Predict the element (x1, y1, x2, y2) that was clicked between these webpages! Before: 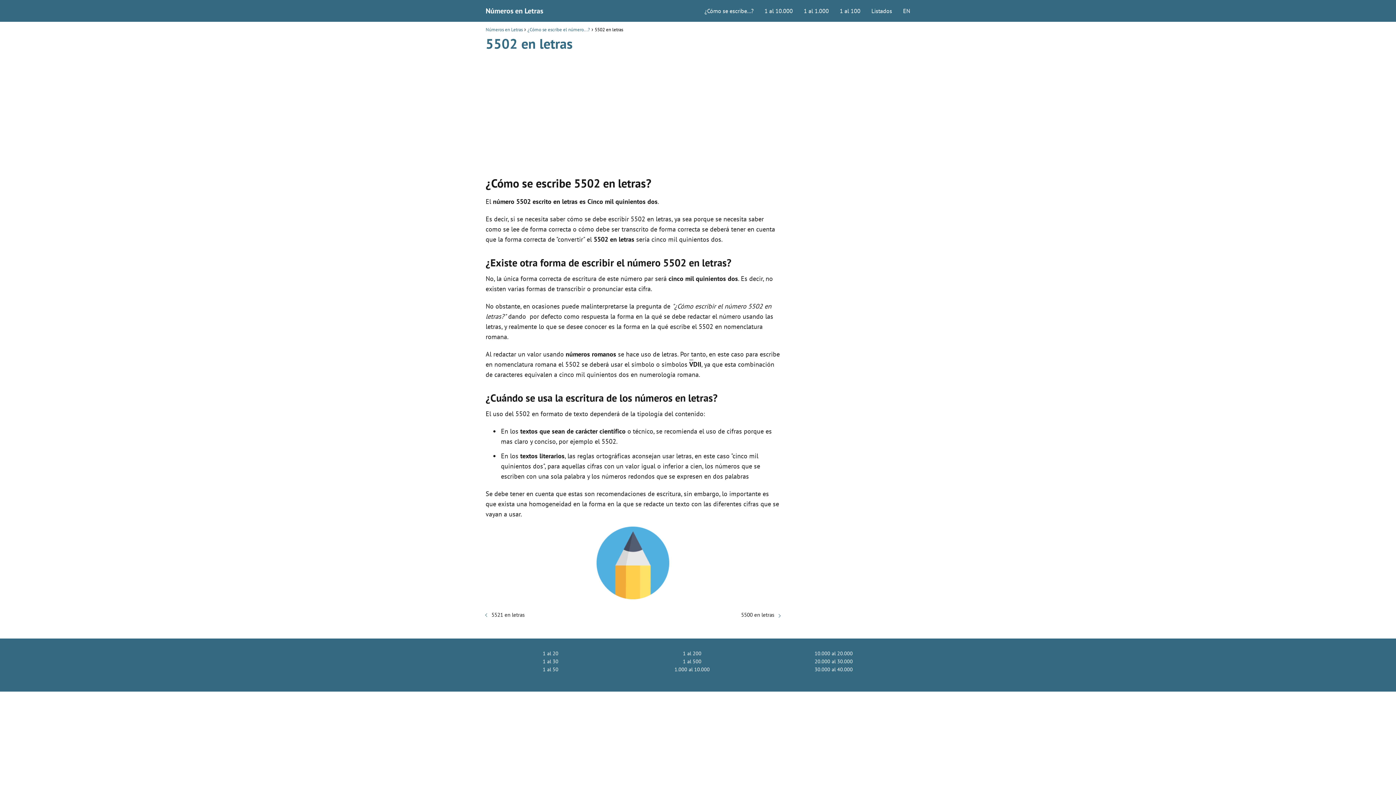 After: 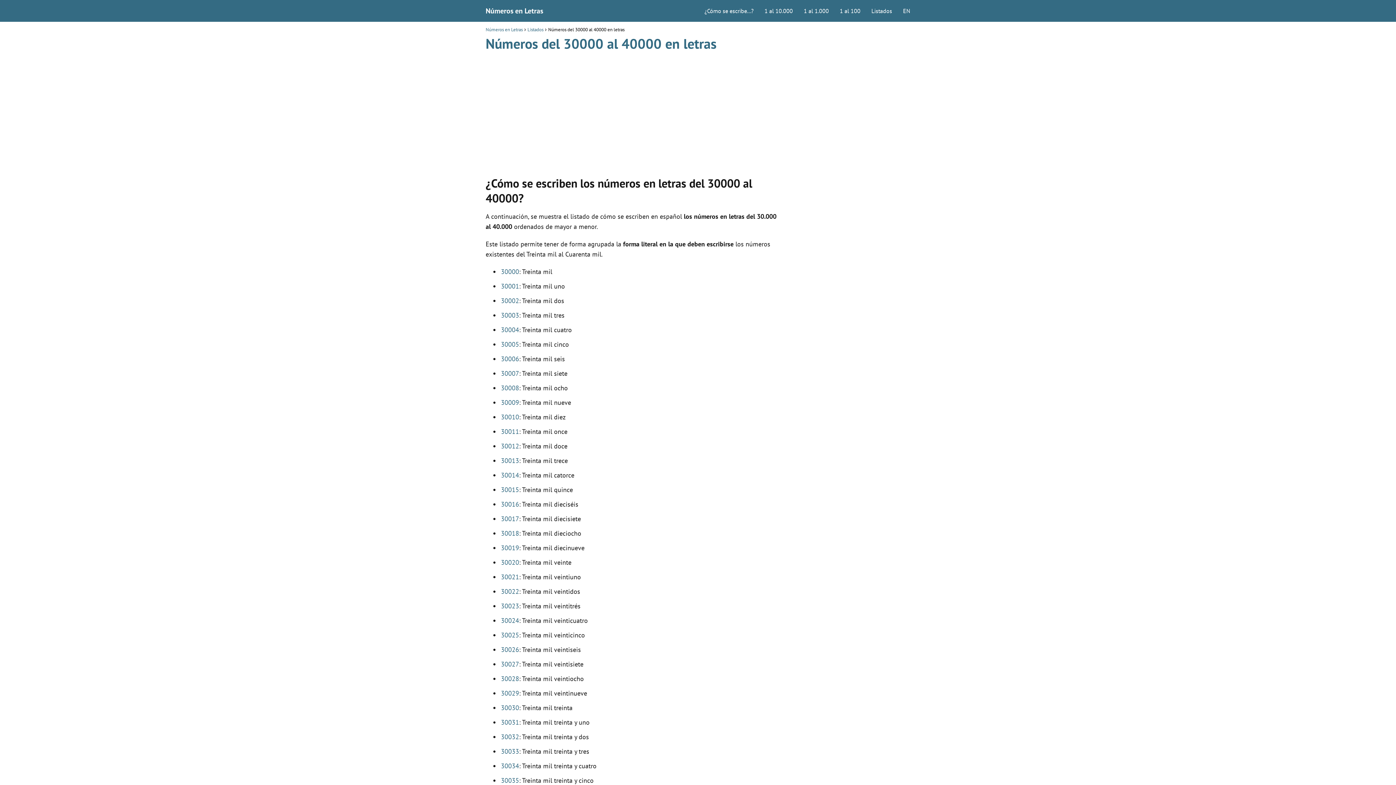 Action: bbox: (814, 666, 853, 673) label: 30.000 al 40.000